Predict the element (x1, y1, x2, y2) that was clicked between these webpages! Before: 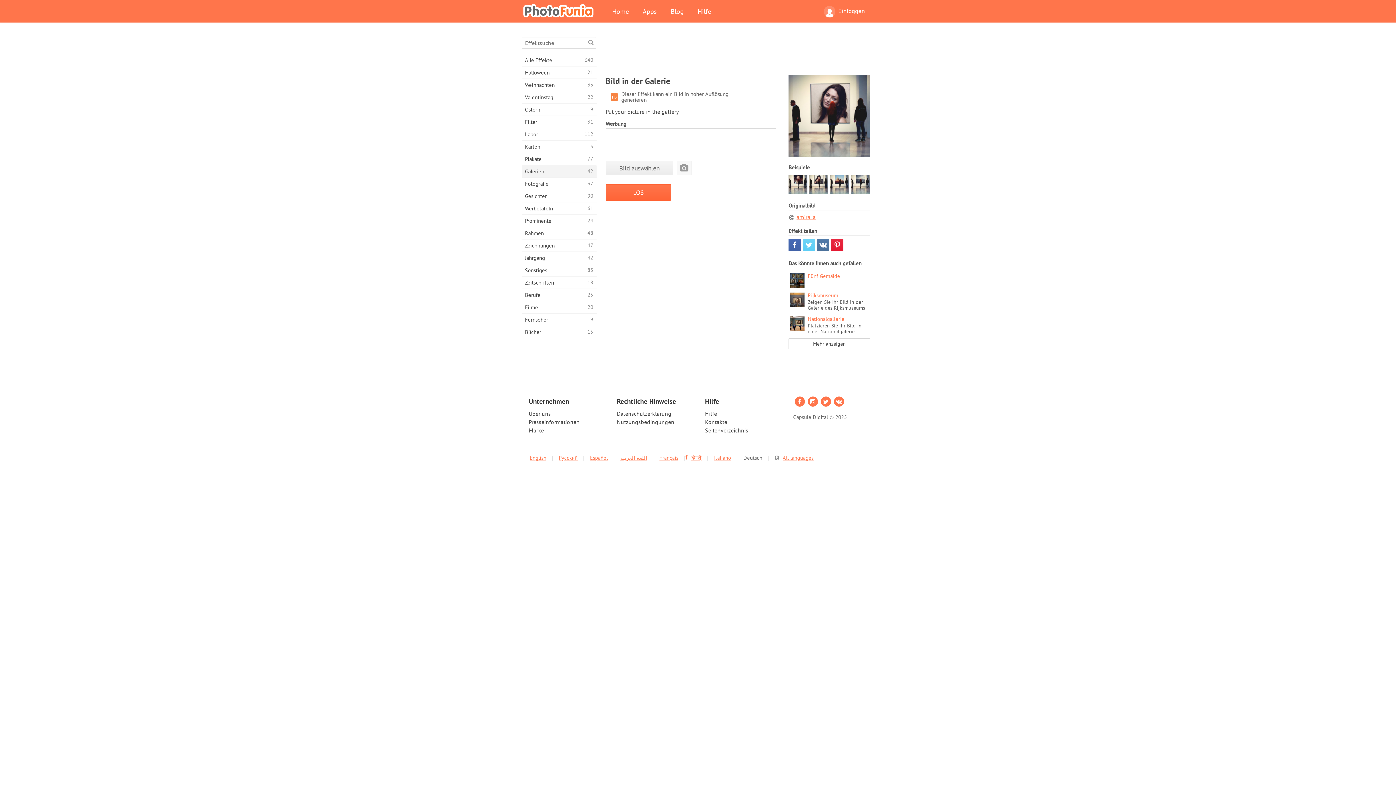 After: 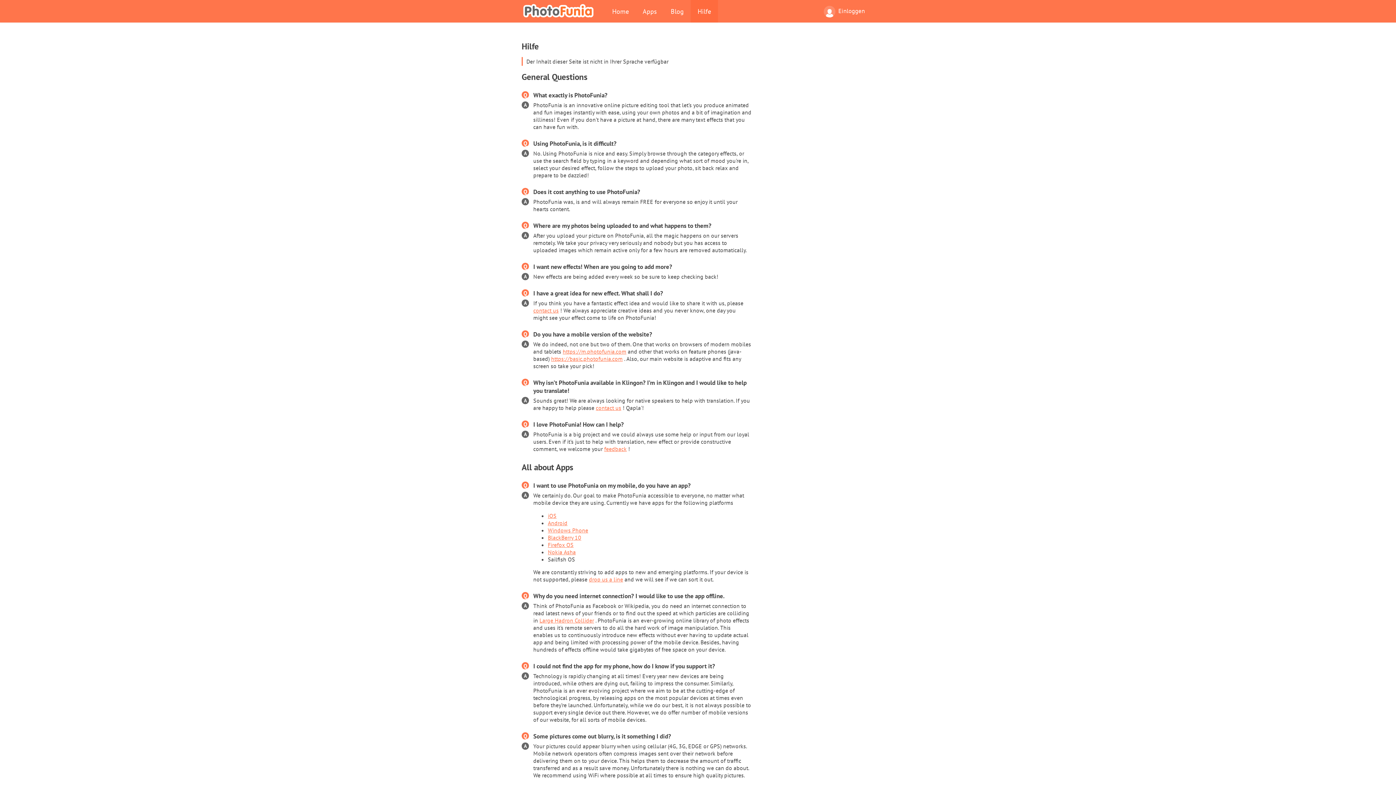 Action: label: Hilfe bbox: (705, 410, 717, 417)